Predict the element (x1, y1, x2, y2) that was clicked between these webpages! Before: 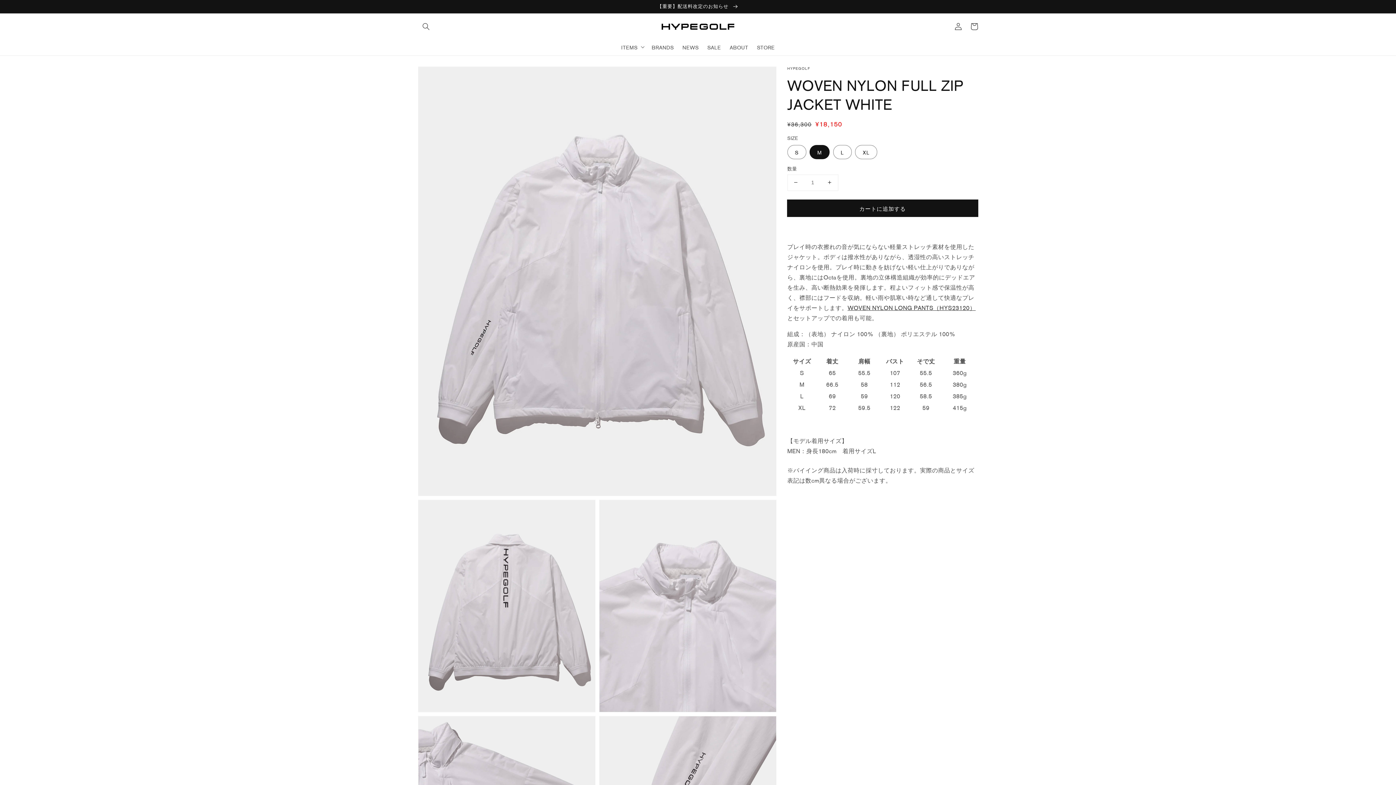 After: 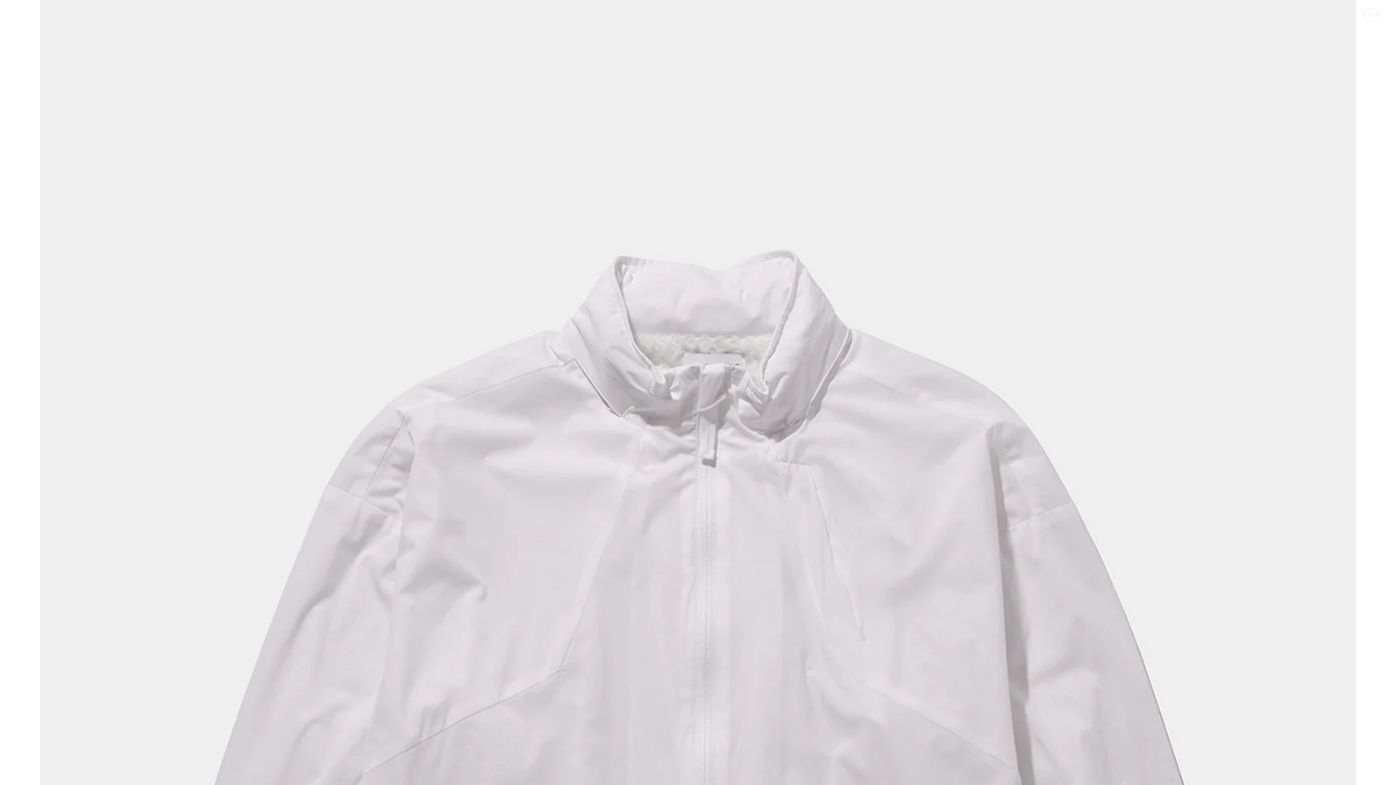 Action: label: ギャラリービューで掲載されているメディア1を開く bbox: (418, 66, 776, 496)